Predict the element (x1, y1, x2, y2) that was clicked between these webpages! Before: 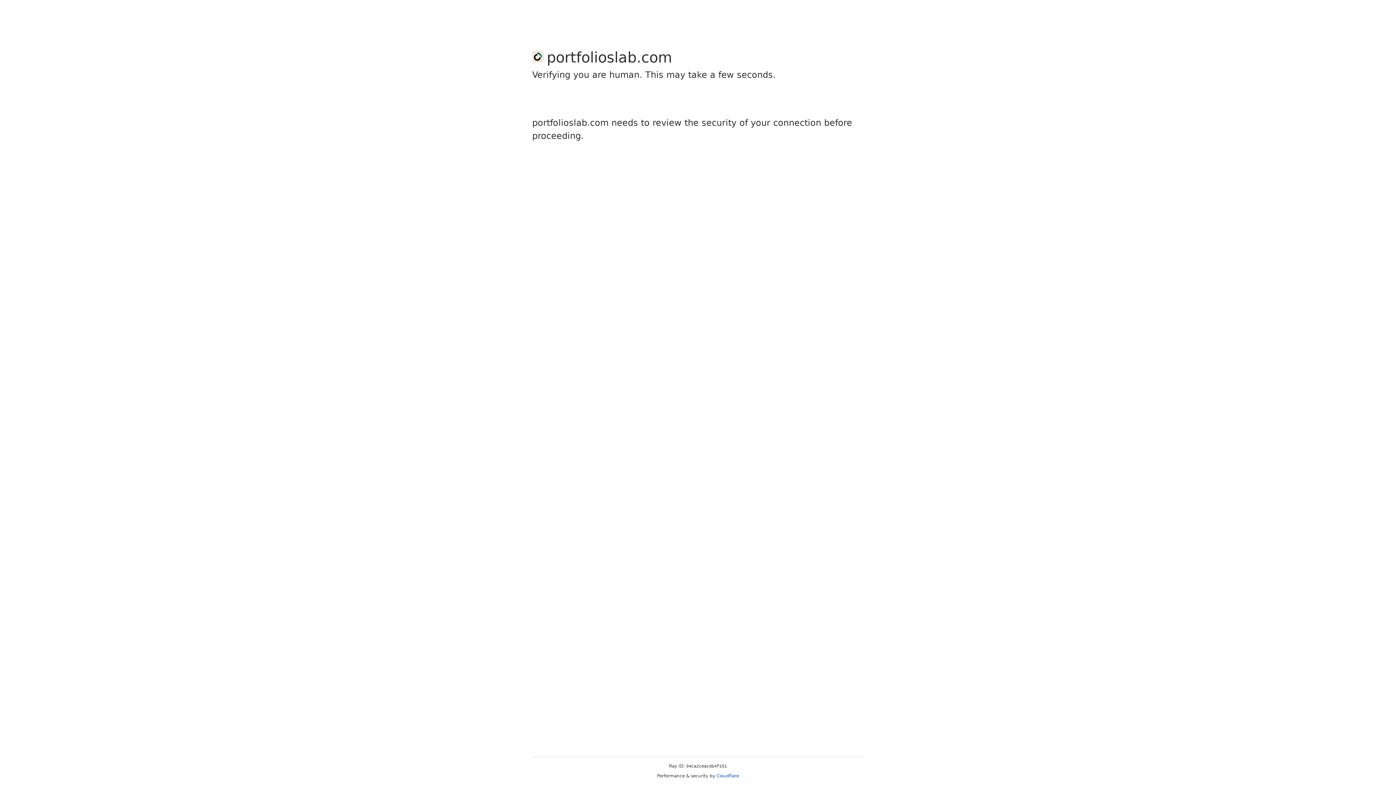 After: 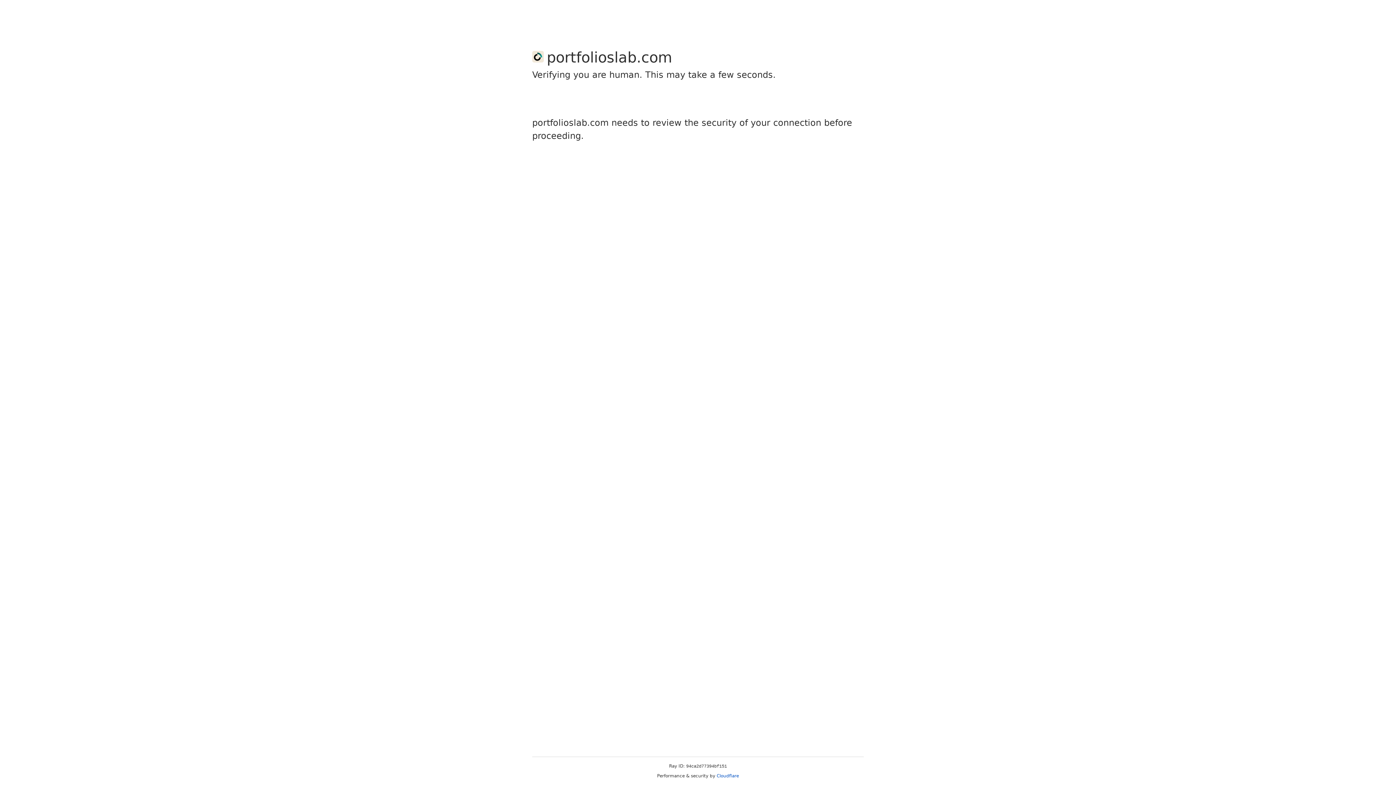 Action: label: Cloudflare bbox: (716, 773, 739, 778)